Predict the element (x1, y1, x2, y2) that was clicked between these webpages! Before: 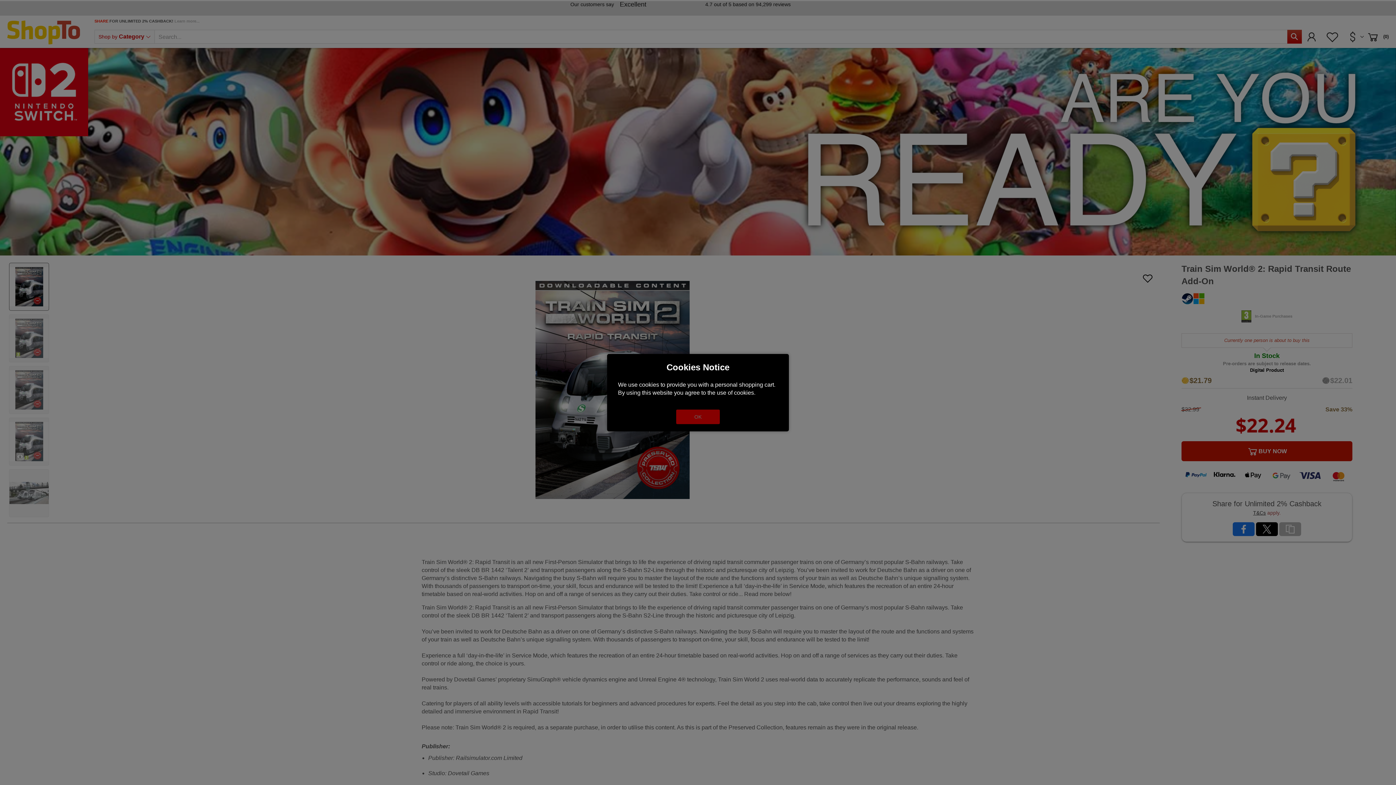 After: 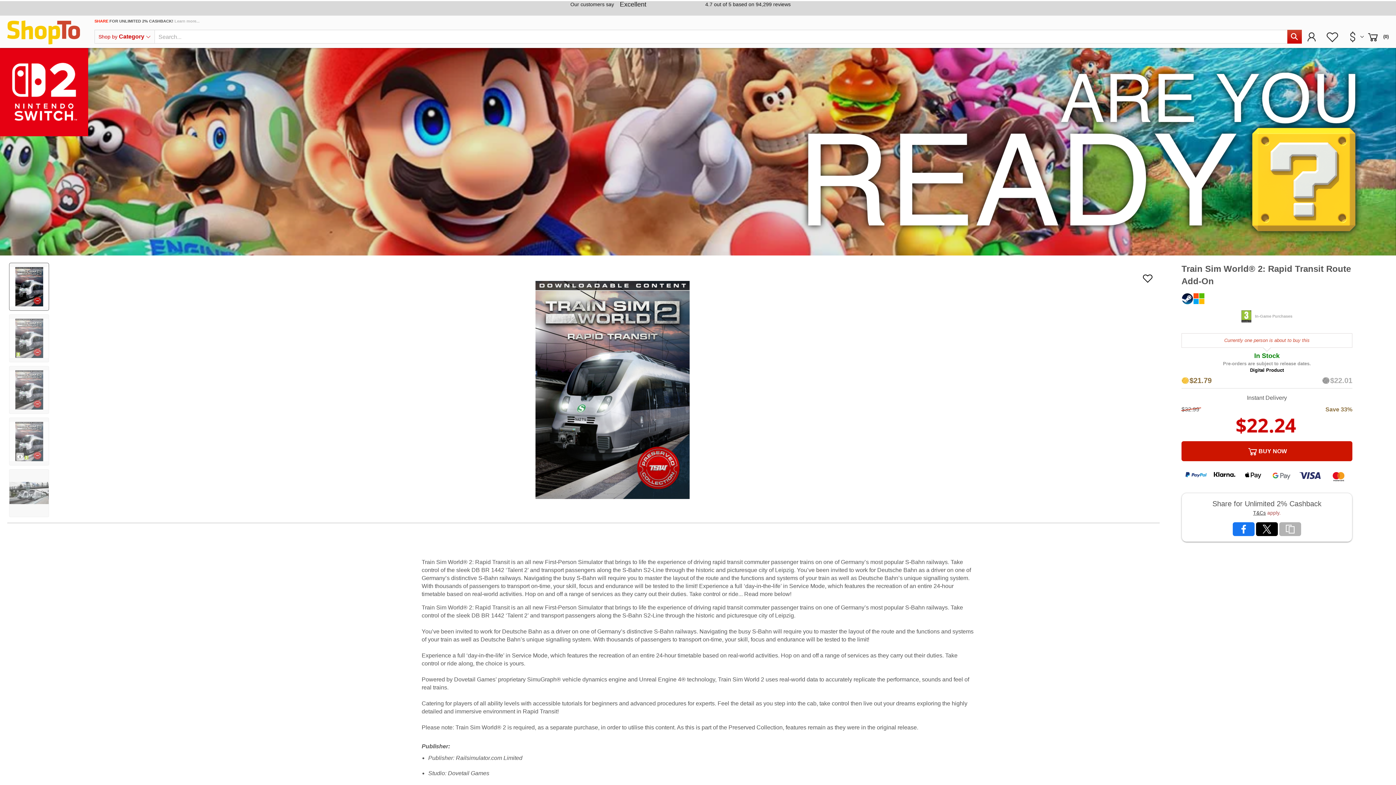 Action: label: OK bbox: (676, 409, 720, 424)